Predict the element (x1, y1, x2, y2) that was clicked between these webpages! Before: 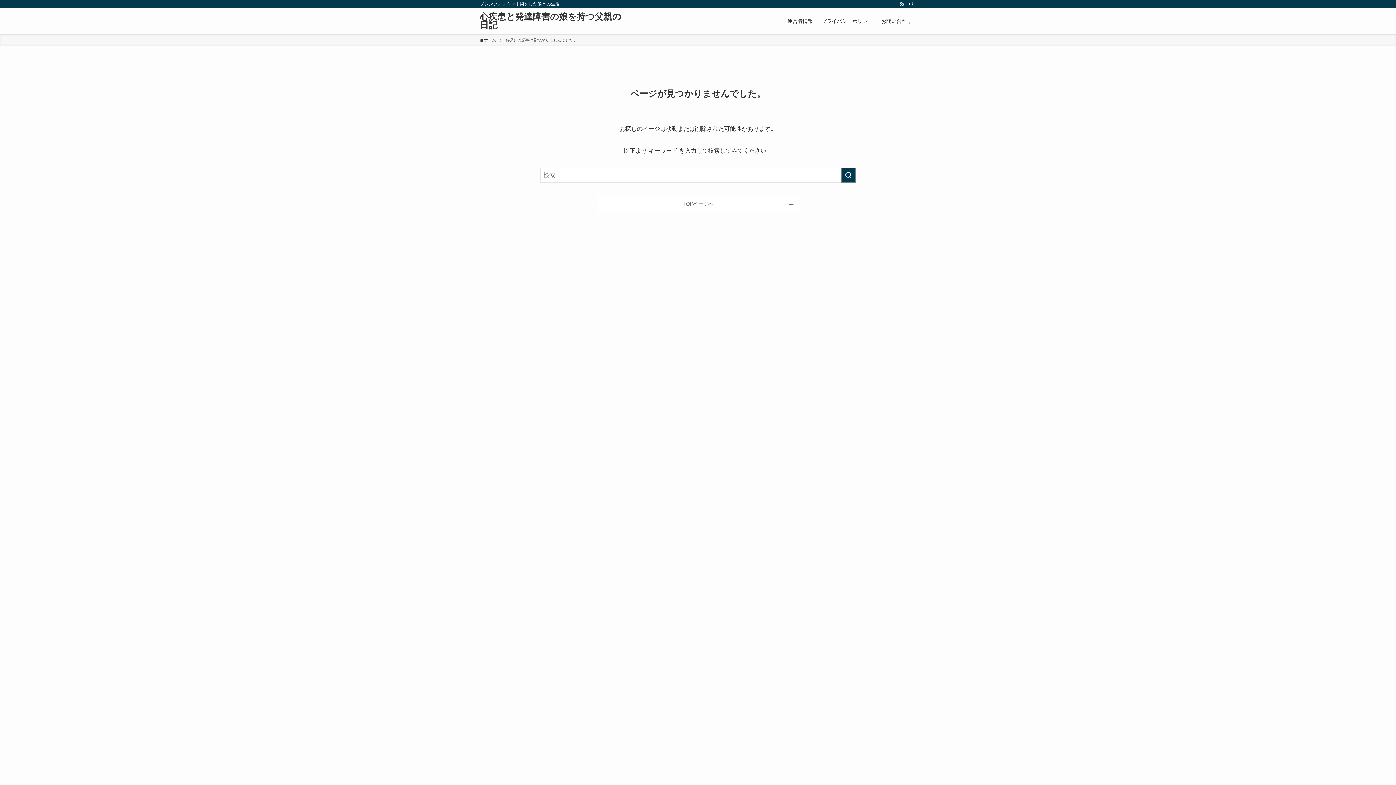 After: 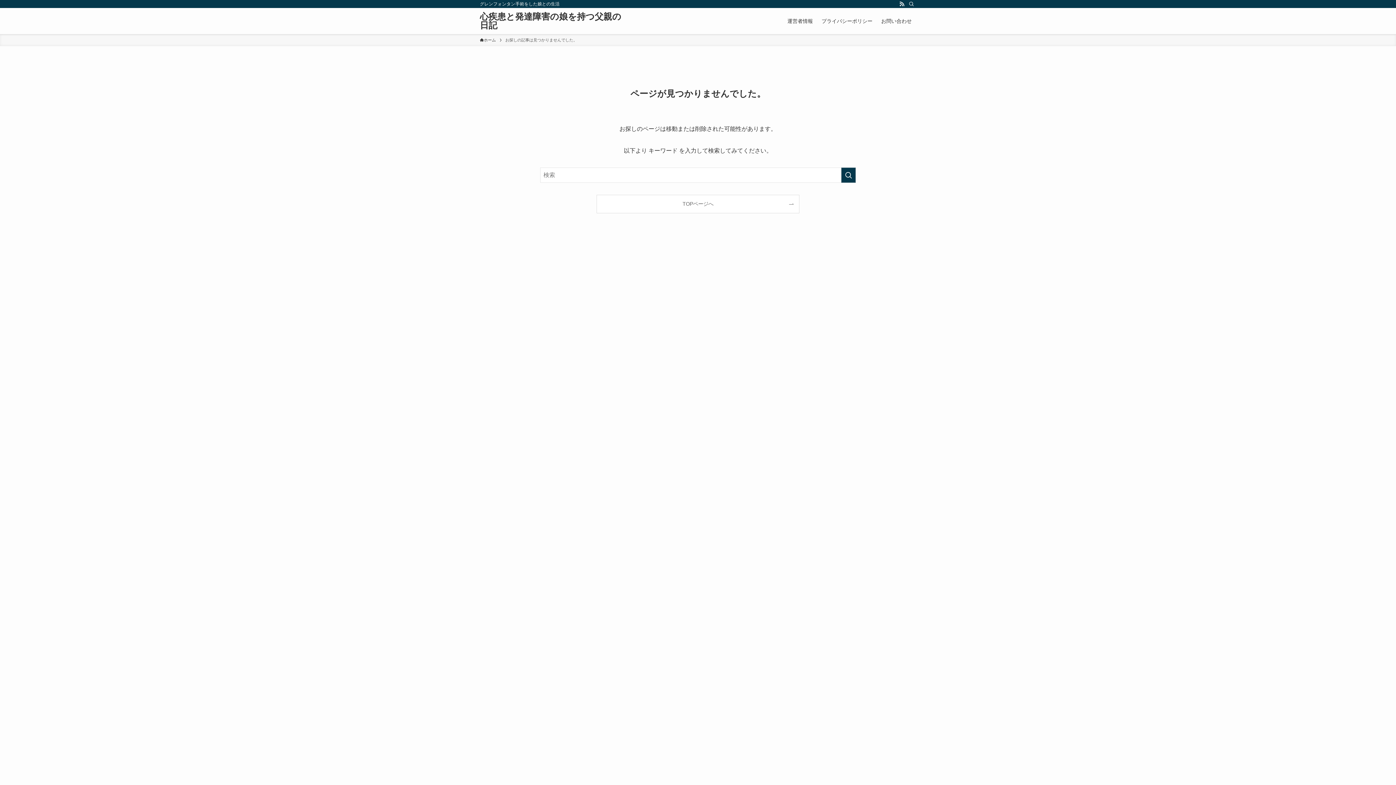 Action: bbox: (897, 0, 906, 8) label: rss